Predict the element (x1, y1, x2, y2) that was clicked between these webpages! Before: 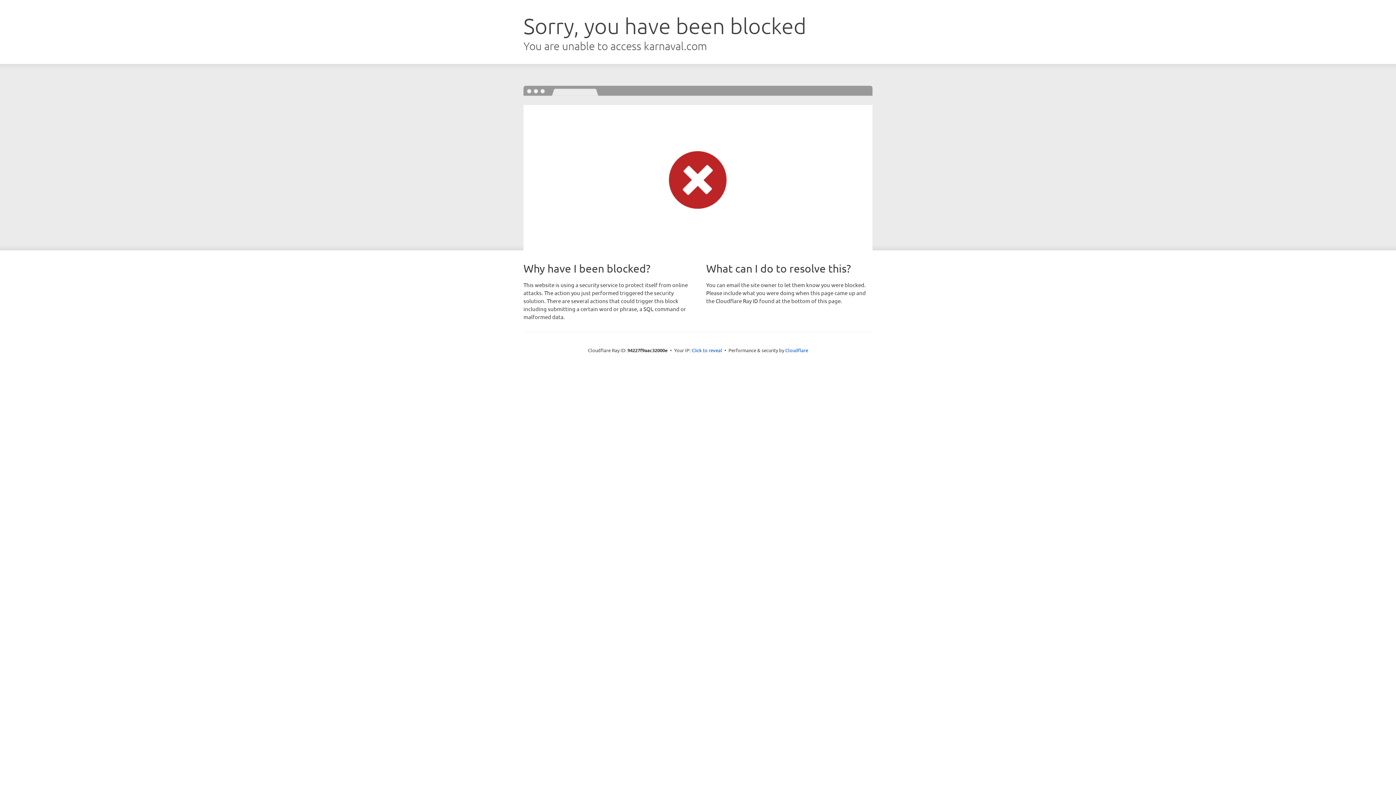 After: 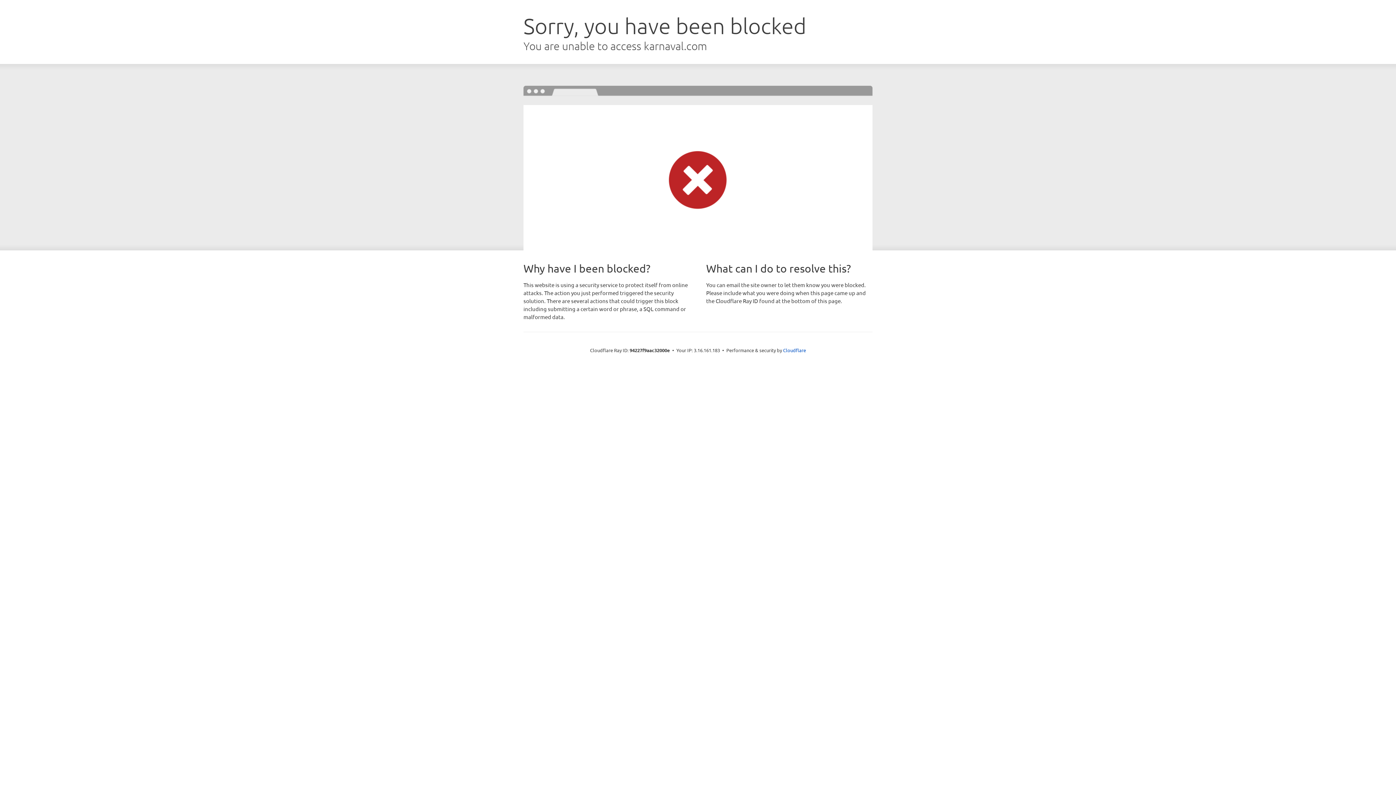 Action: bbox: (691, 346, 722, 353) label: Click to reveal